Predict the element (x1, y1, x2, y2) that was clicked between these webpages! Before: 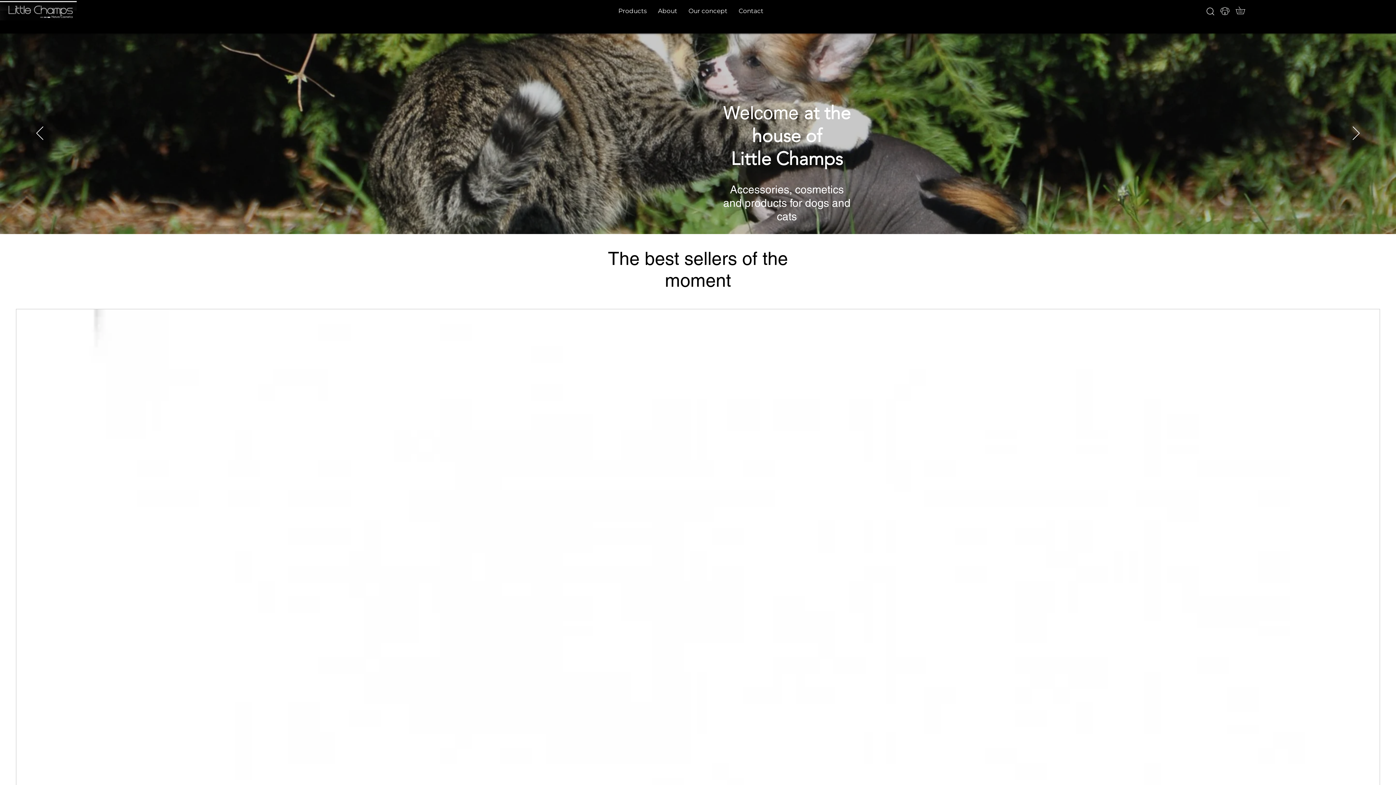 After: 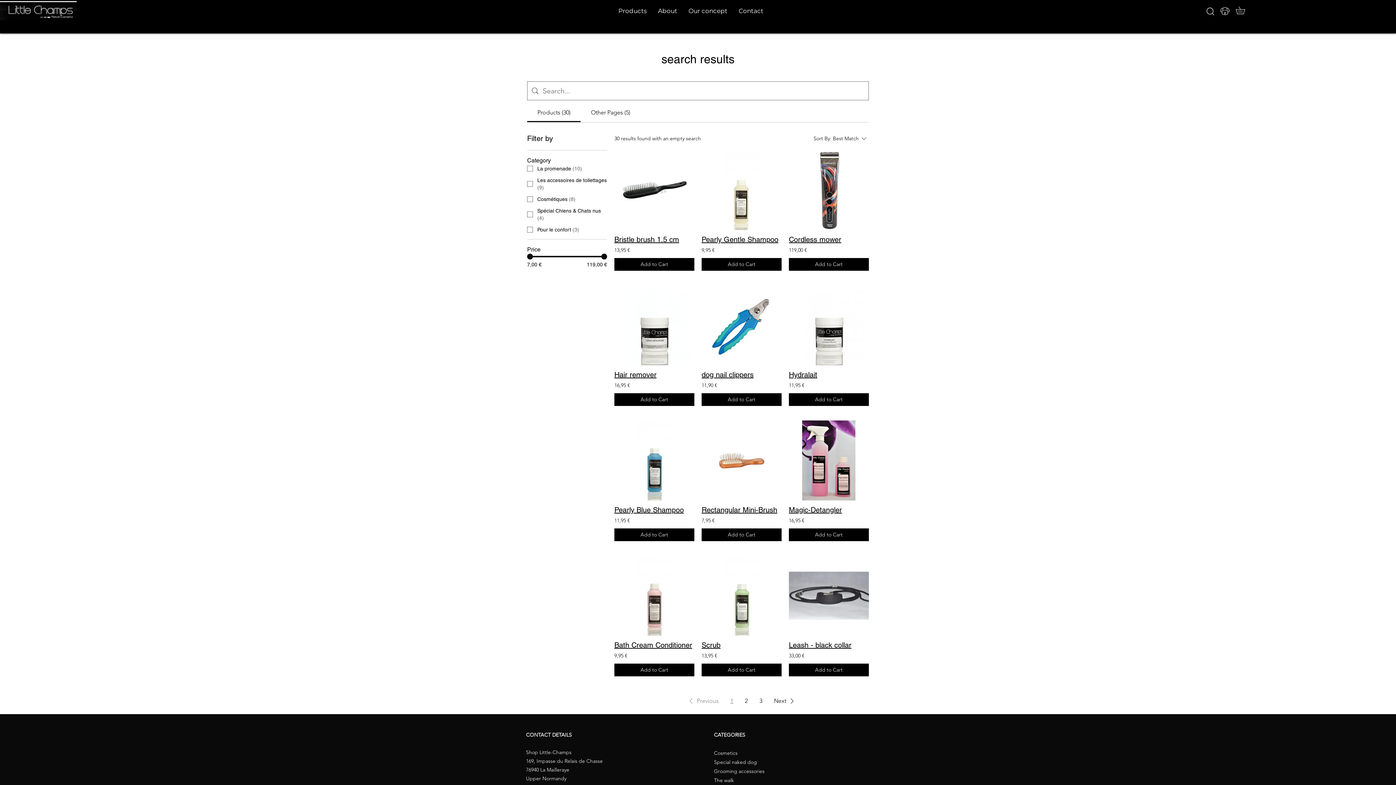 Action: bbox: (1206, 7, 1214, 15)